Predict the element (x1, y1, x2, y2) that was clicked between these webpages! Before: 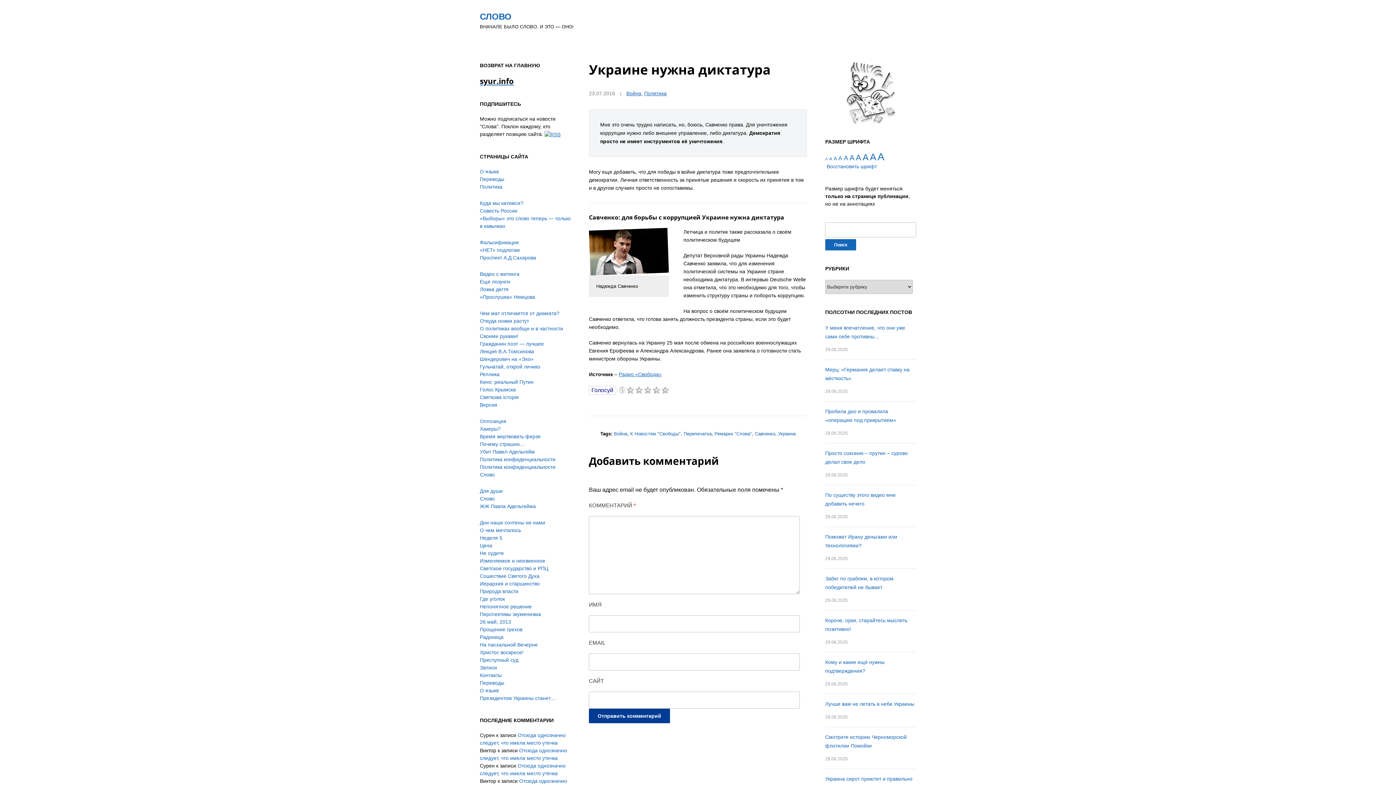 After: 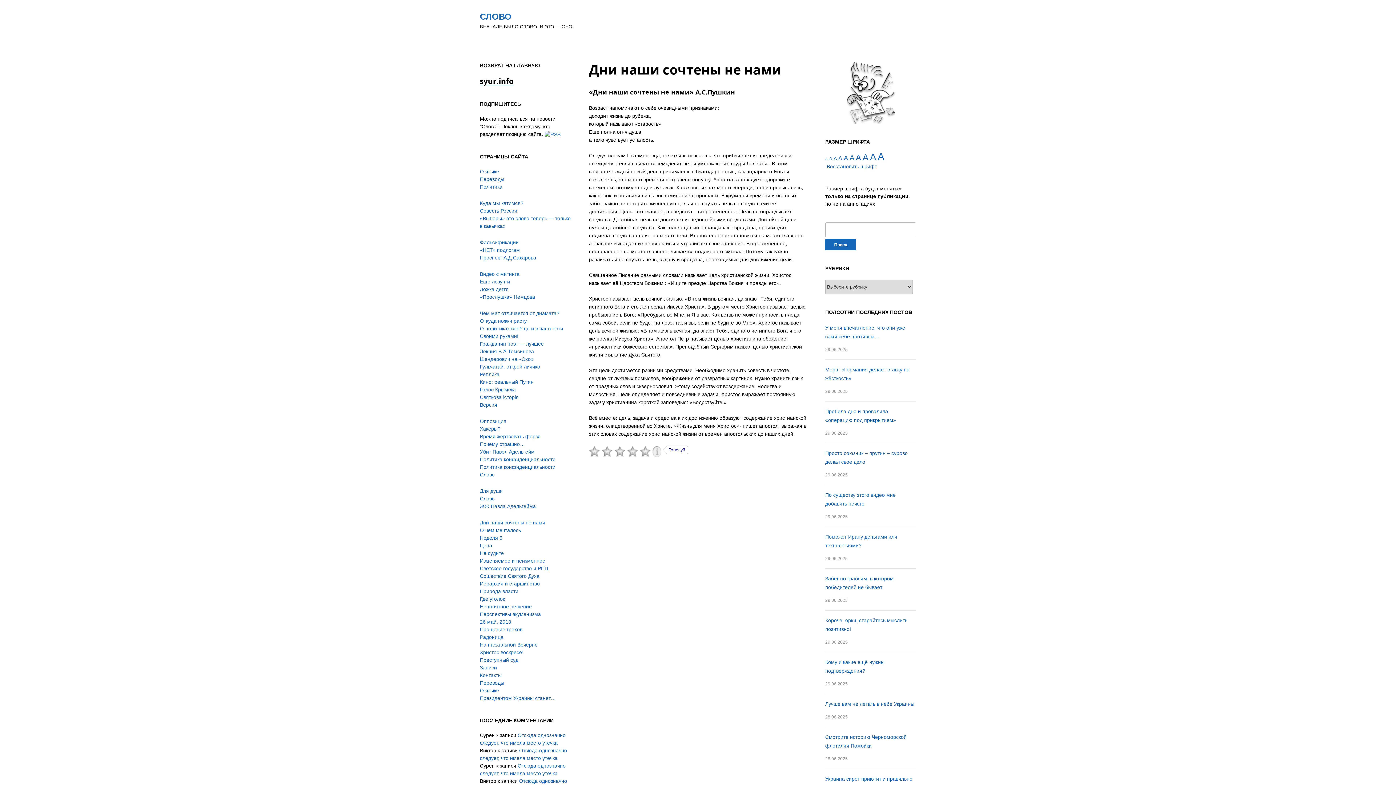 Action: bbox: (480, 519, 545, 525) label: Дни наши сочтены не нами